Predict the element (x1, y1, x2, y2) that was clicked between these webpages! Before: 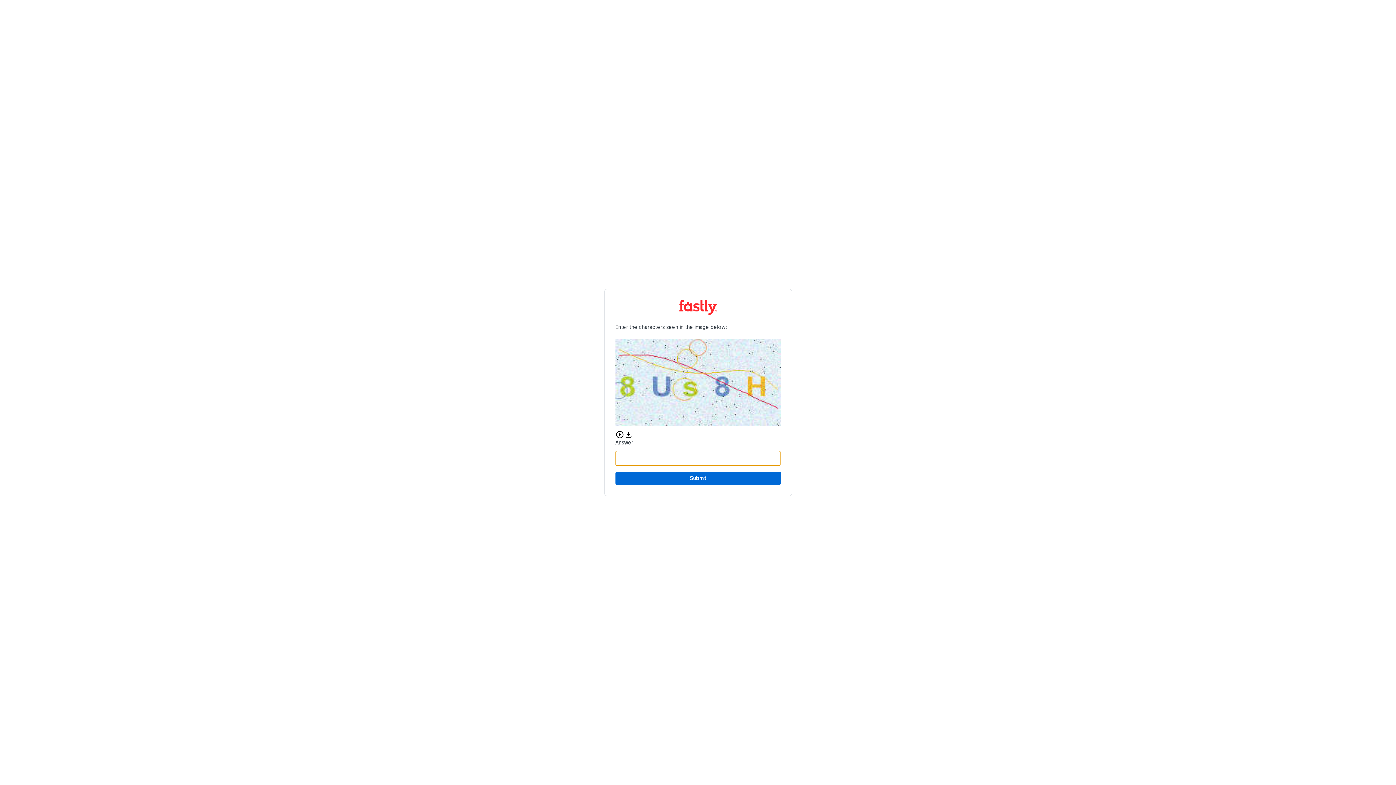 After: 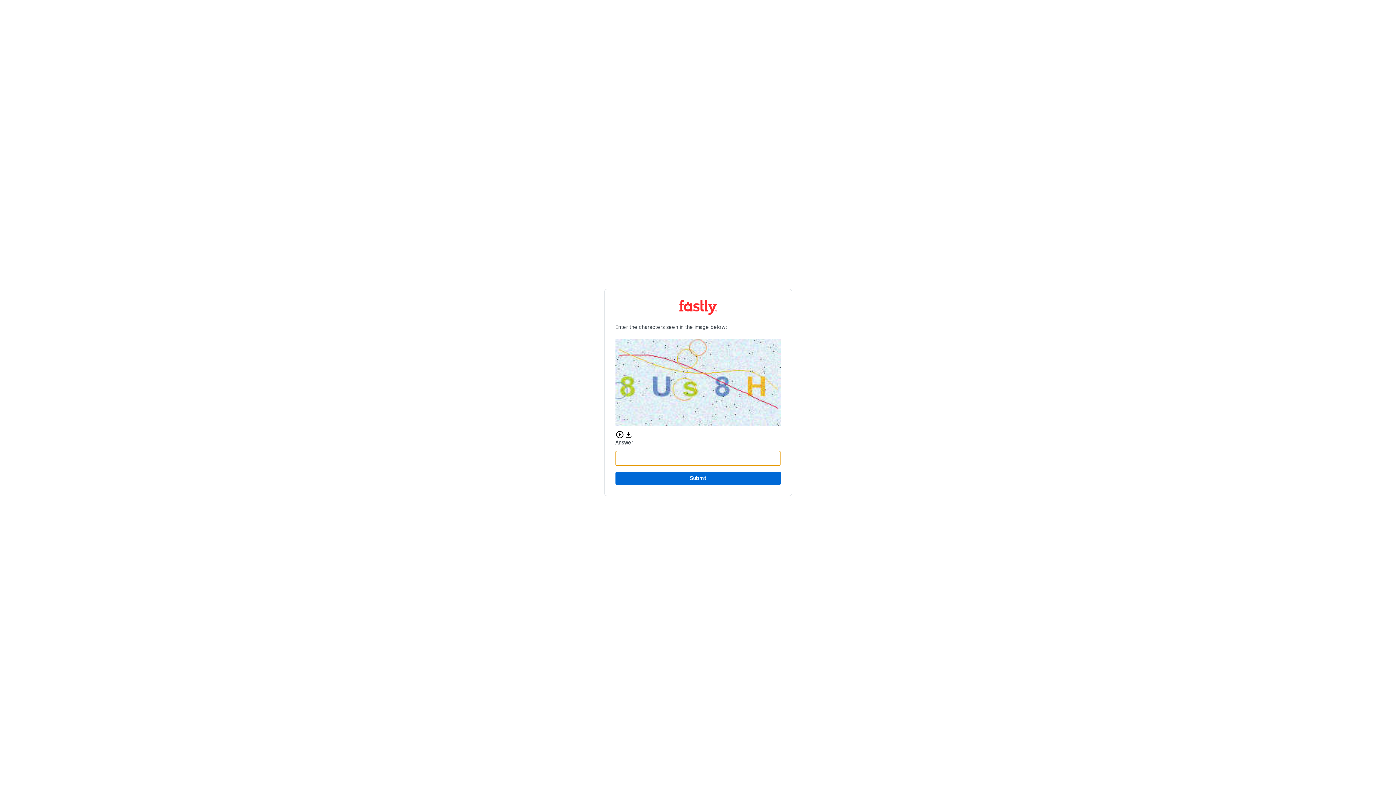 Action: bbox: (615, 472, 780, 485) label: Submit